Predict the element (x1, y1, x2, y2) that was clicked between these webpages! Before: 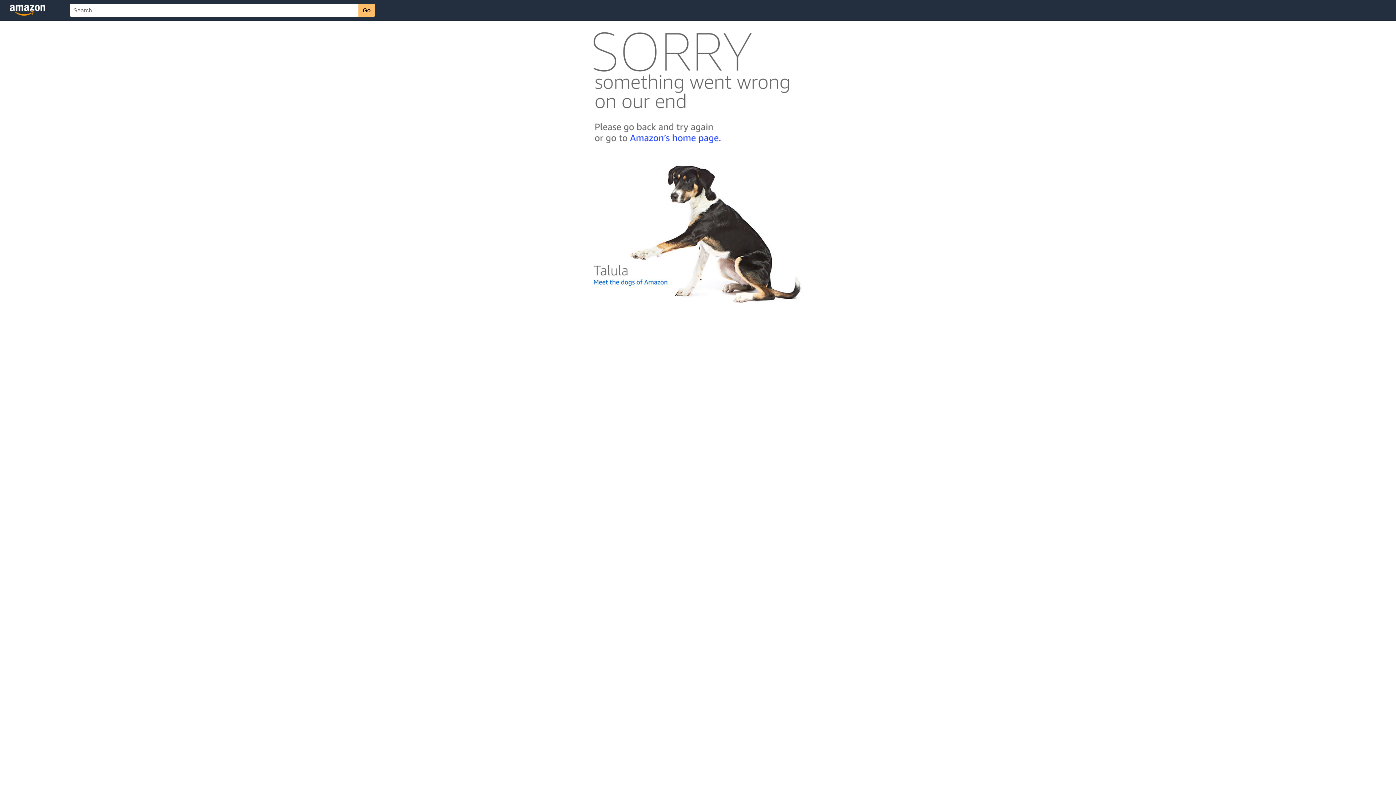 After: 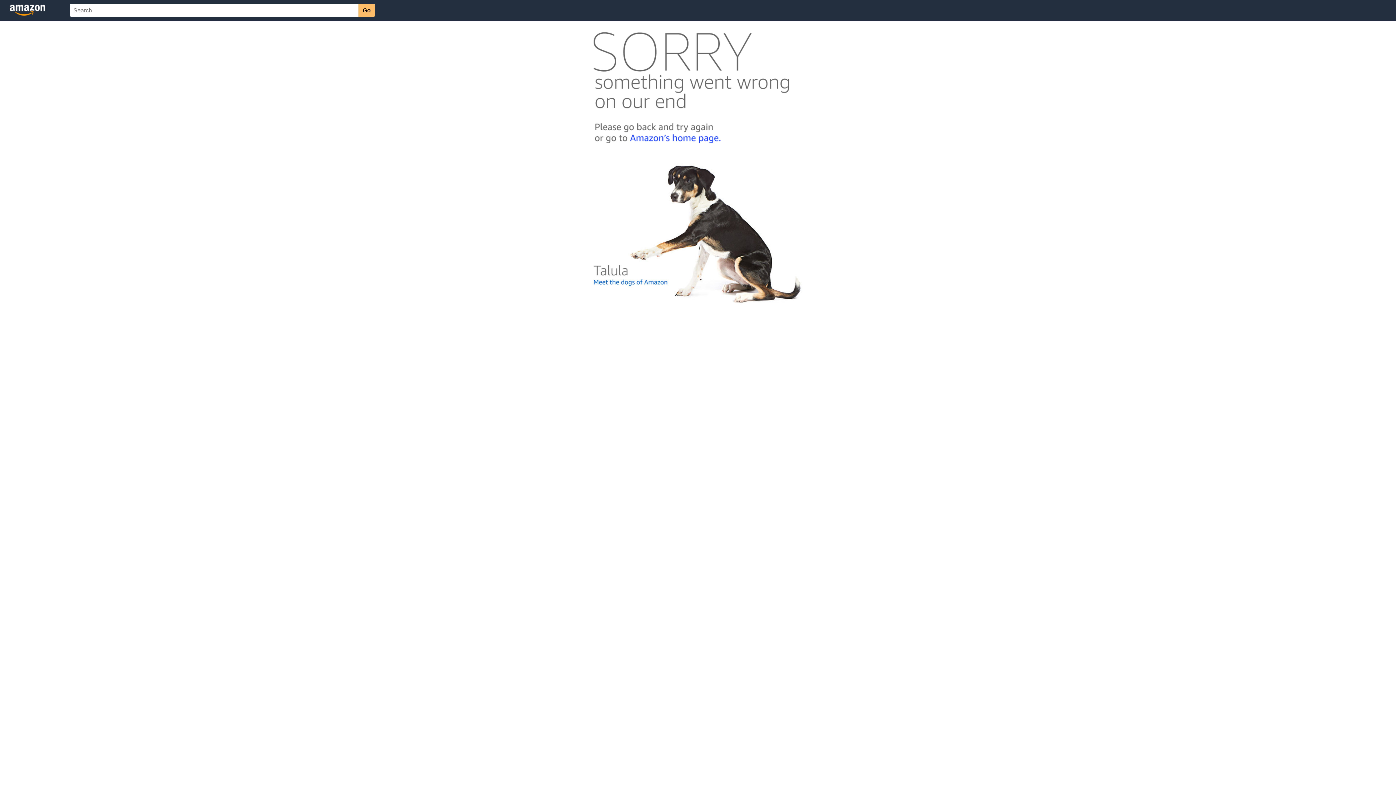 Action: bbox: (592, 300, 803, 306)